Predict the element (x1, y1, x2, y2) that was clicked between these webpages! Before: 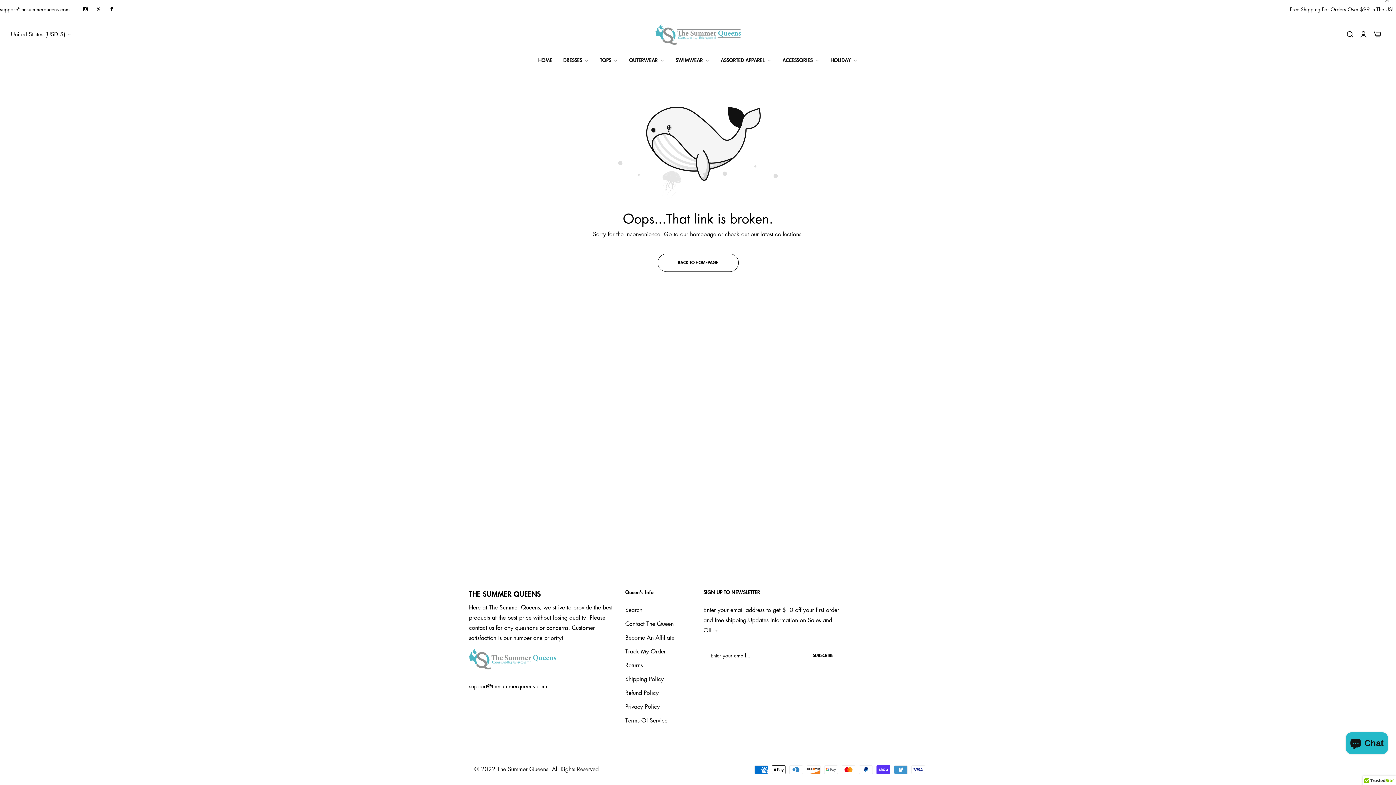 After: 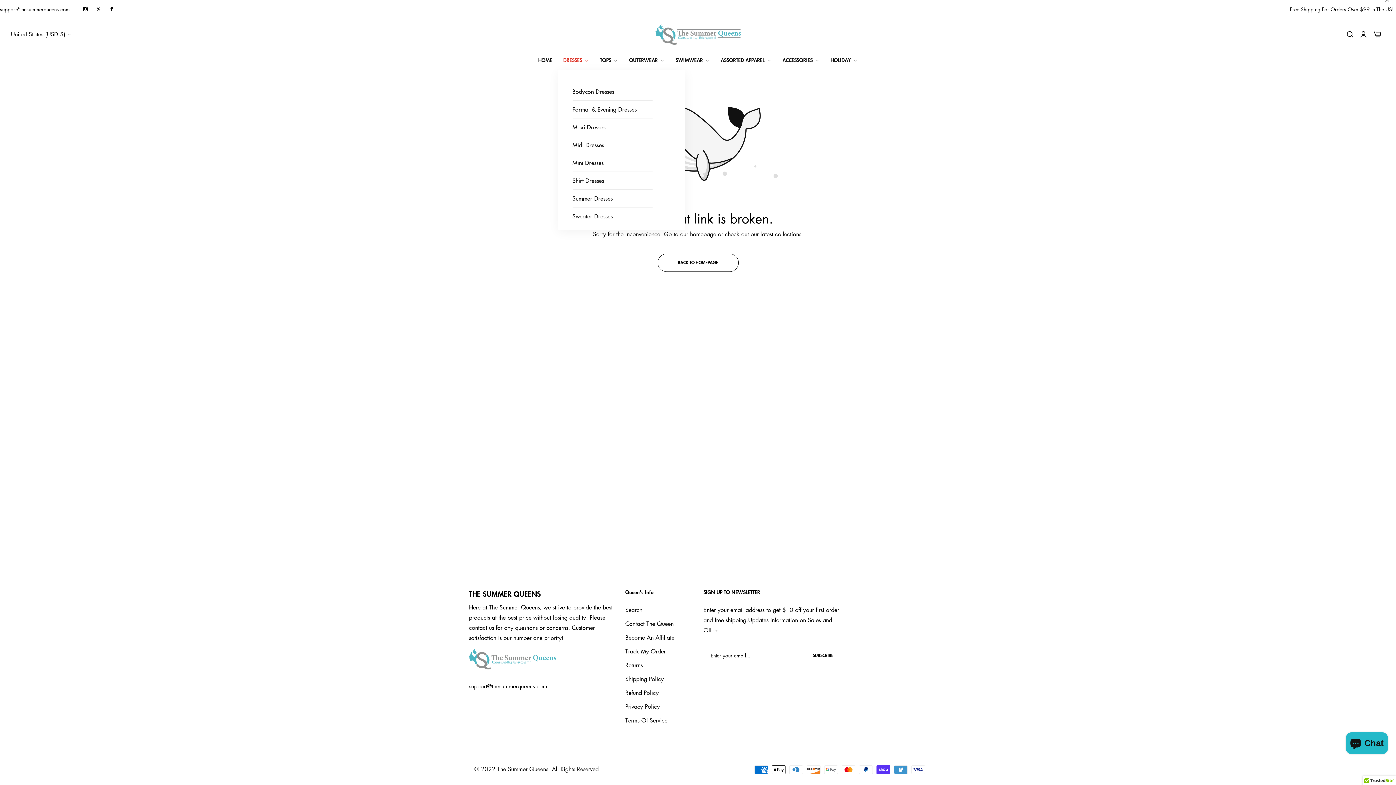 Action: label: DRESSES  bbox: (558, 52, 594, 68)